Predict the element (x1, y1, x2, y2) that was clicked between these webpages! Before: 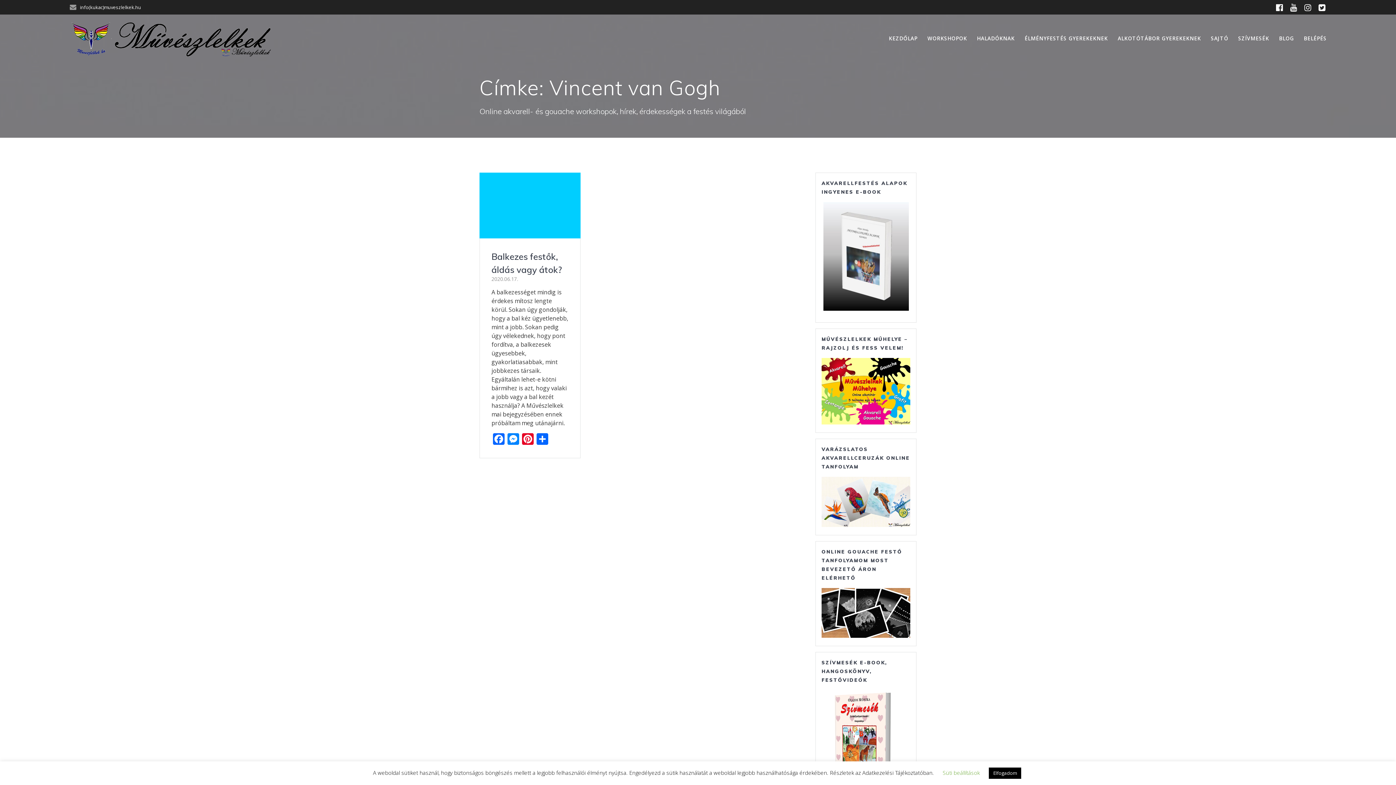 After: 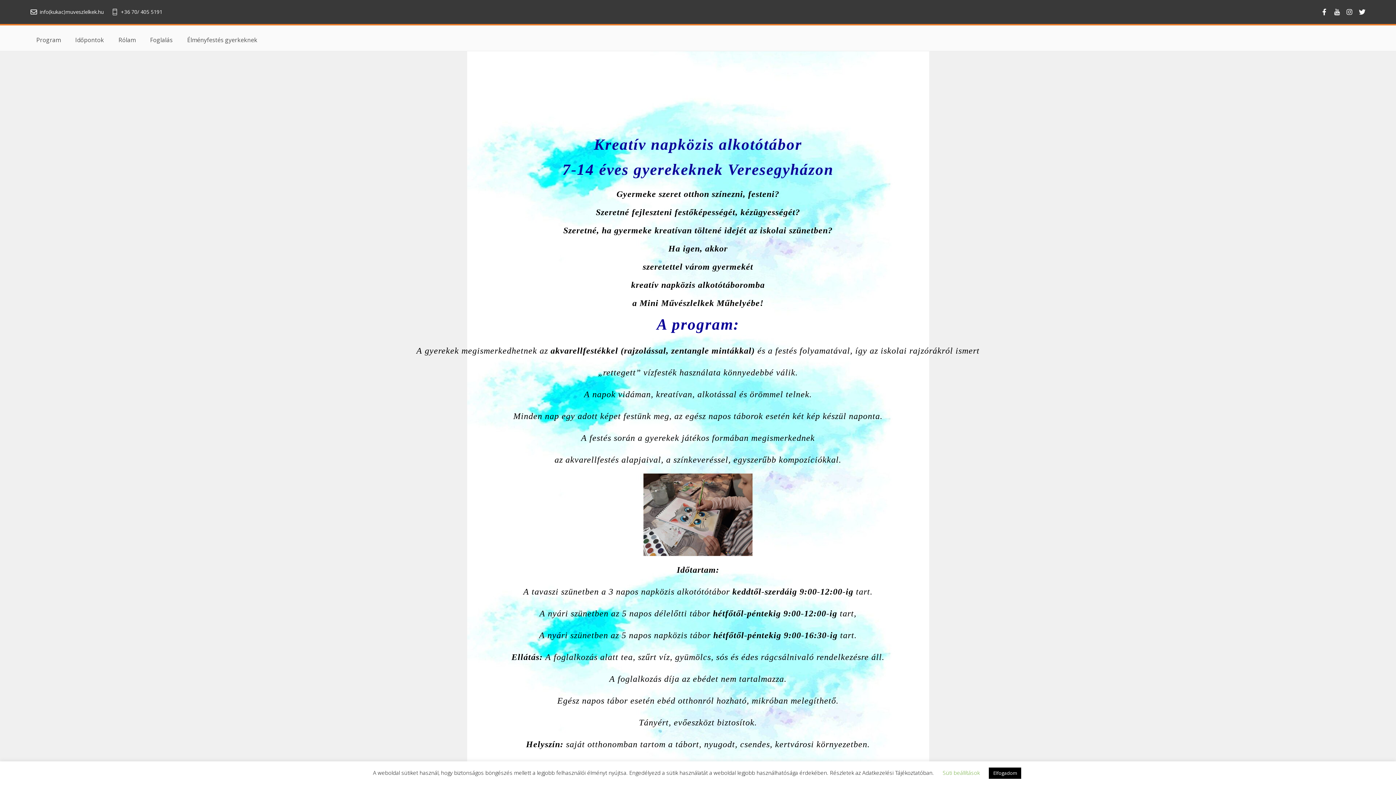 Action: bbox: (1118, 34, 1201, 42) label: ALKOTÓTÁBOR GYEREKEKNEK